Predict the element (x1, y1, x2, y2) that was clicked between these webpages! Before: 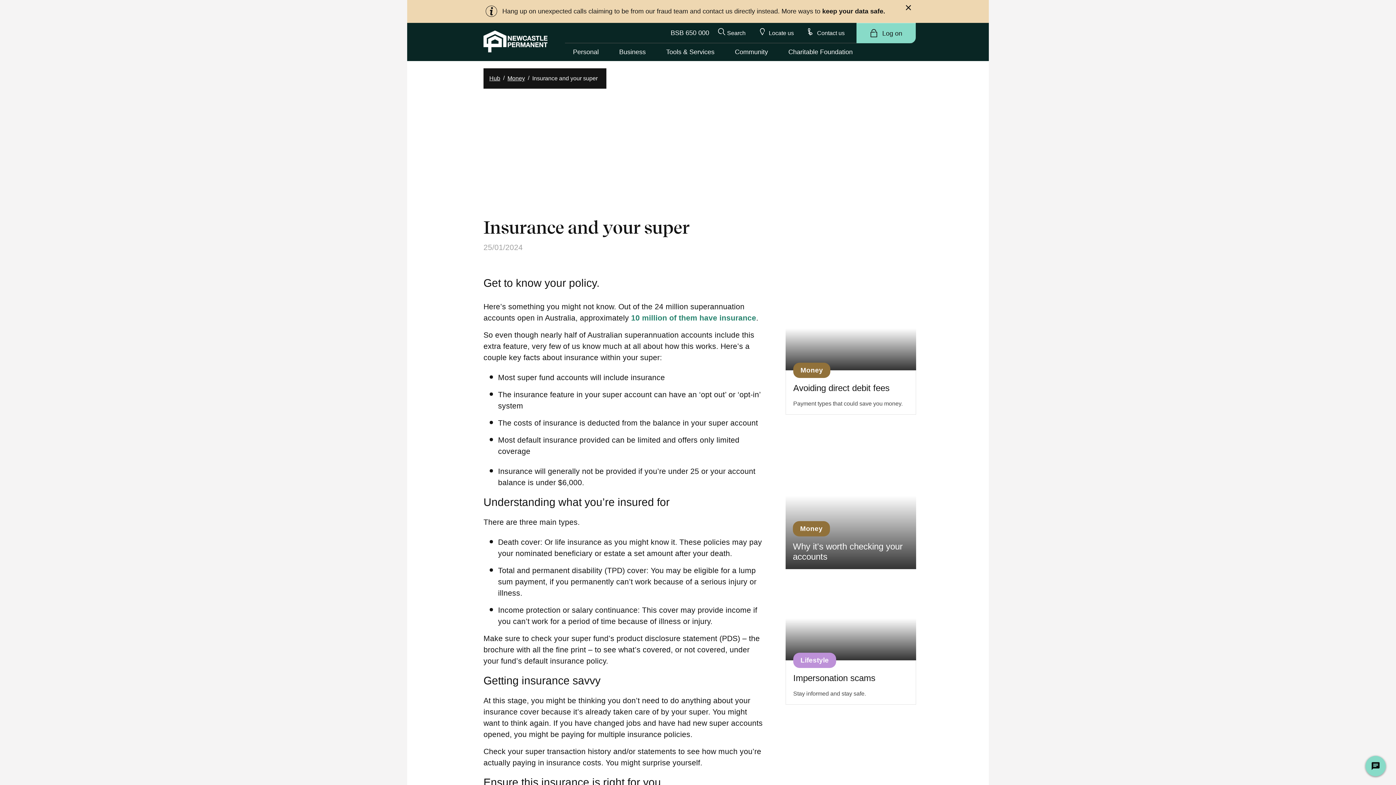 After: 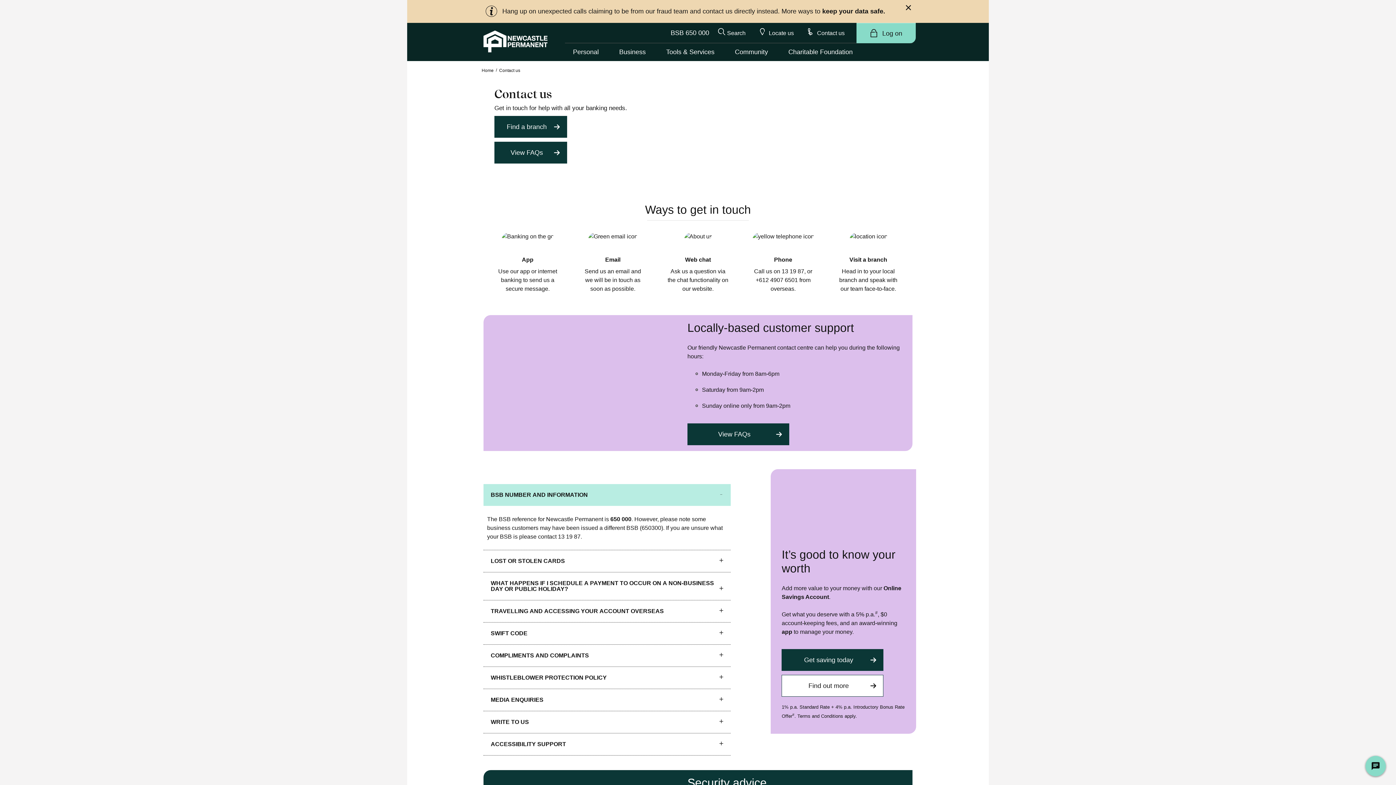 Action: label:  Contact us bbox: (801, 22, 850, 41)